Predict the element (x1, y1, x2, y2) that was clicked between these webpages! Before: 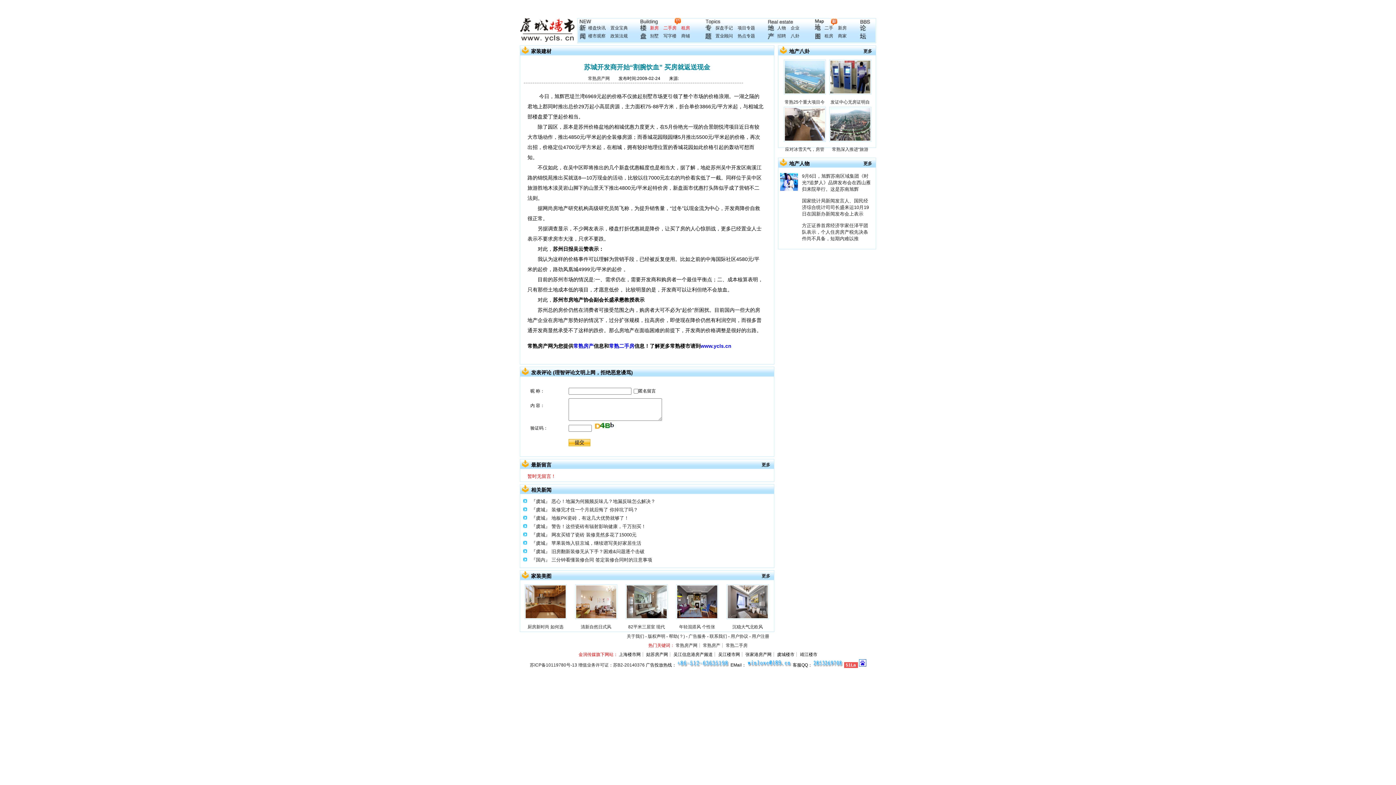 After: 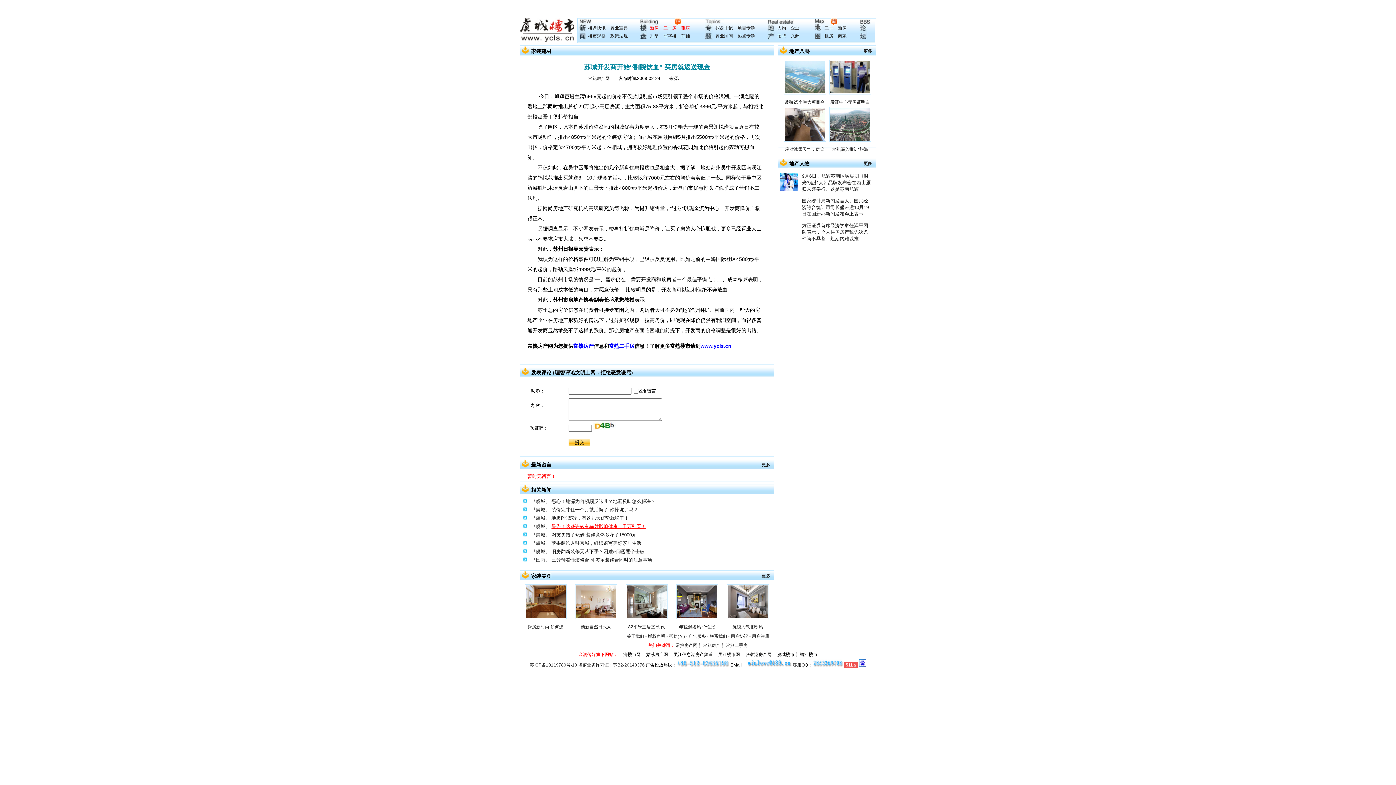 Action: label: 警告！这些瓷砖有辐射影响健康，千万别买！ bbox: (551, 524, 646, 529)